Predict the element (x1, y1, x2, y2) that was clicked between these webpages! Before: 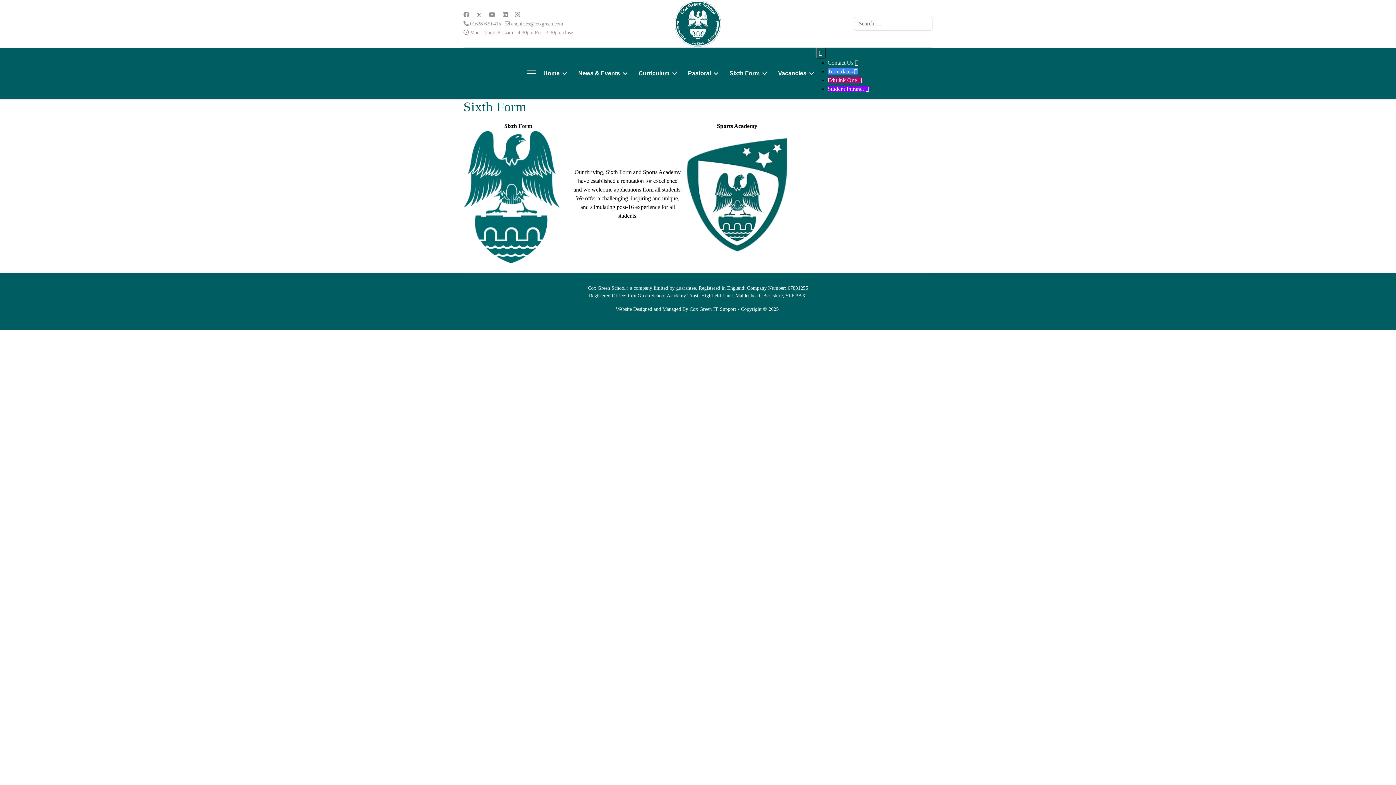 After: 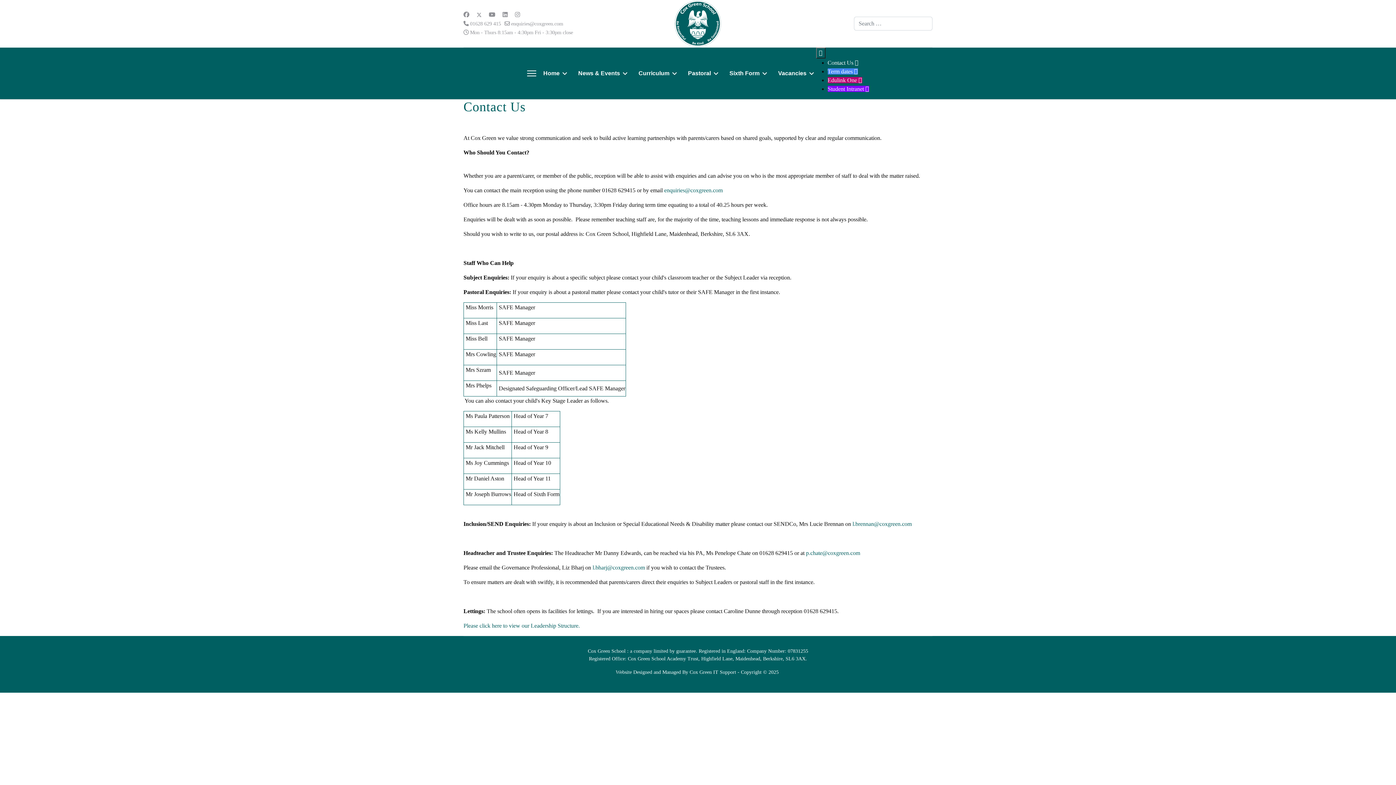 Action: label: Contact Us  bbox: (827, 59, 858, 65)